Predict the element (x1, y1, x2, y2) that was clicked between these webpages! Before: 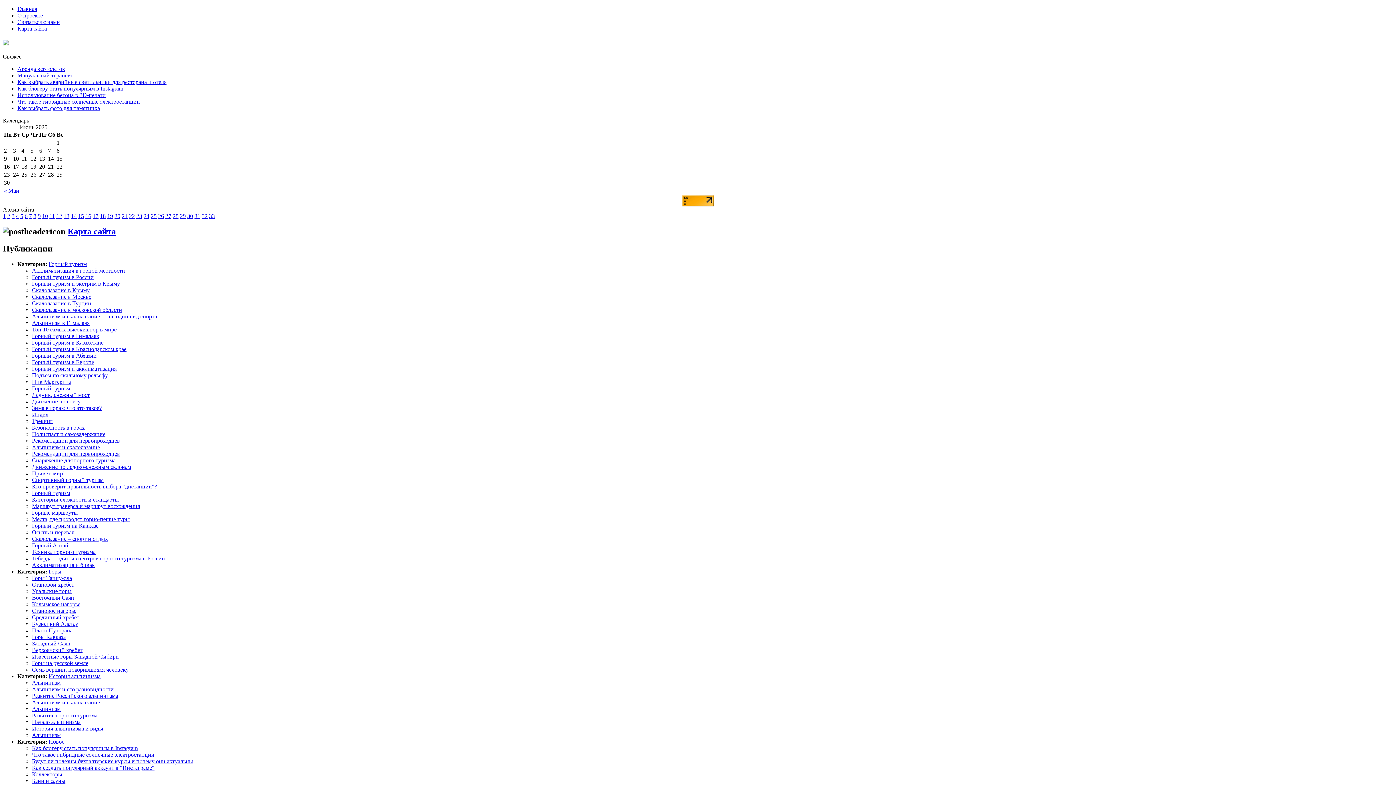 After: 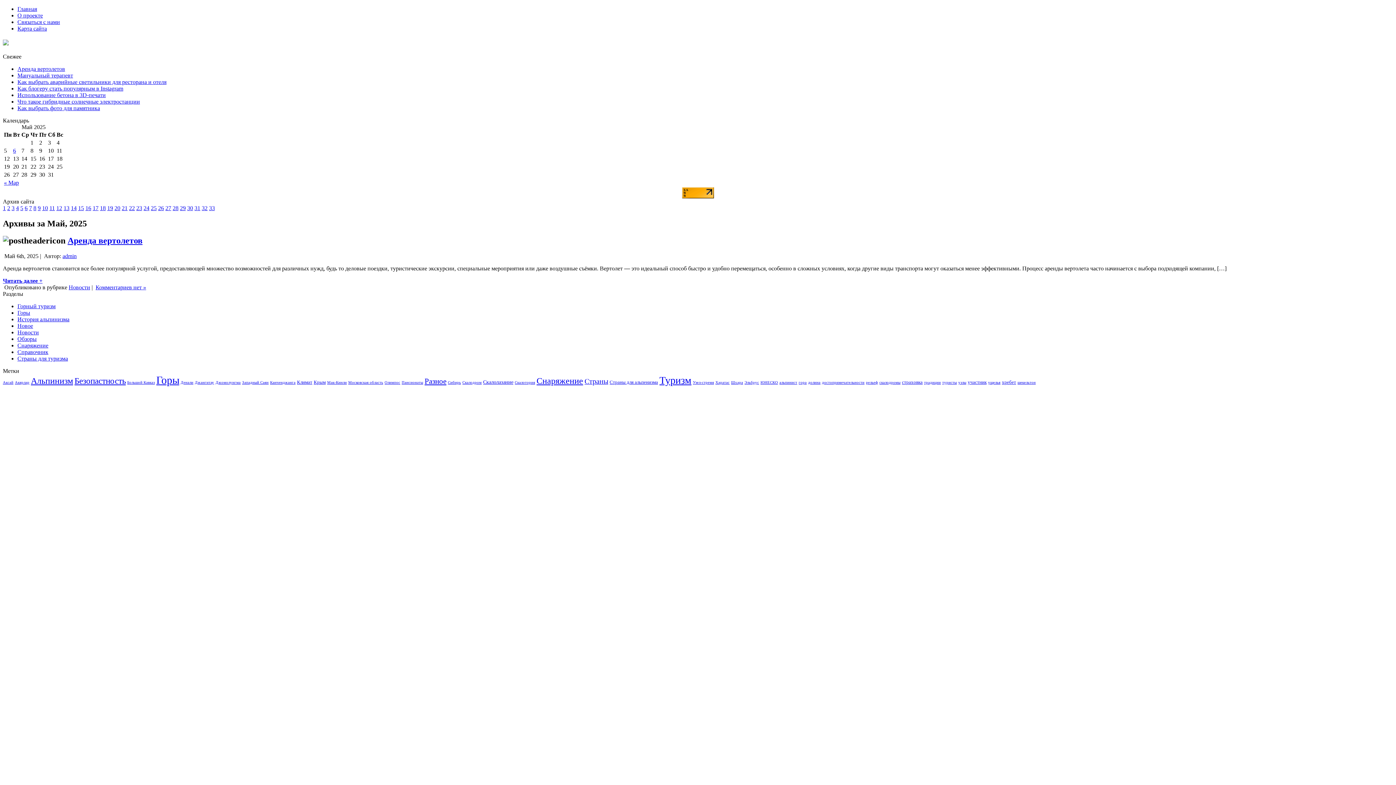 Action: bbox: (4, 187, 19, 193) label: « Май